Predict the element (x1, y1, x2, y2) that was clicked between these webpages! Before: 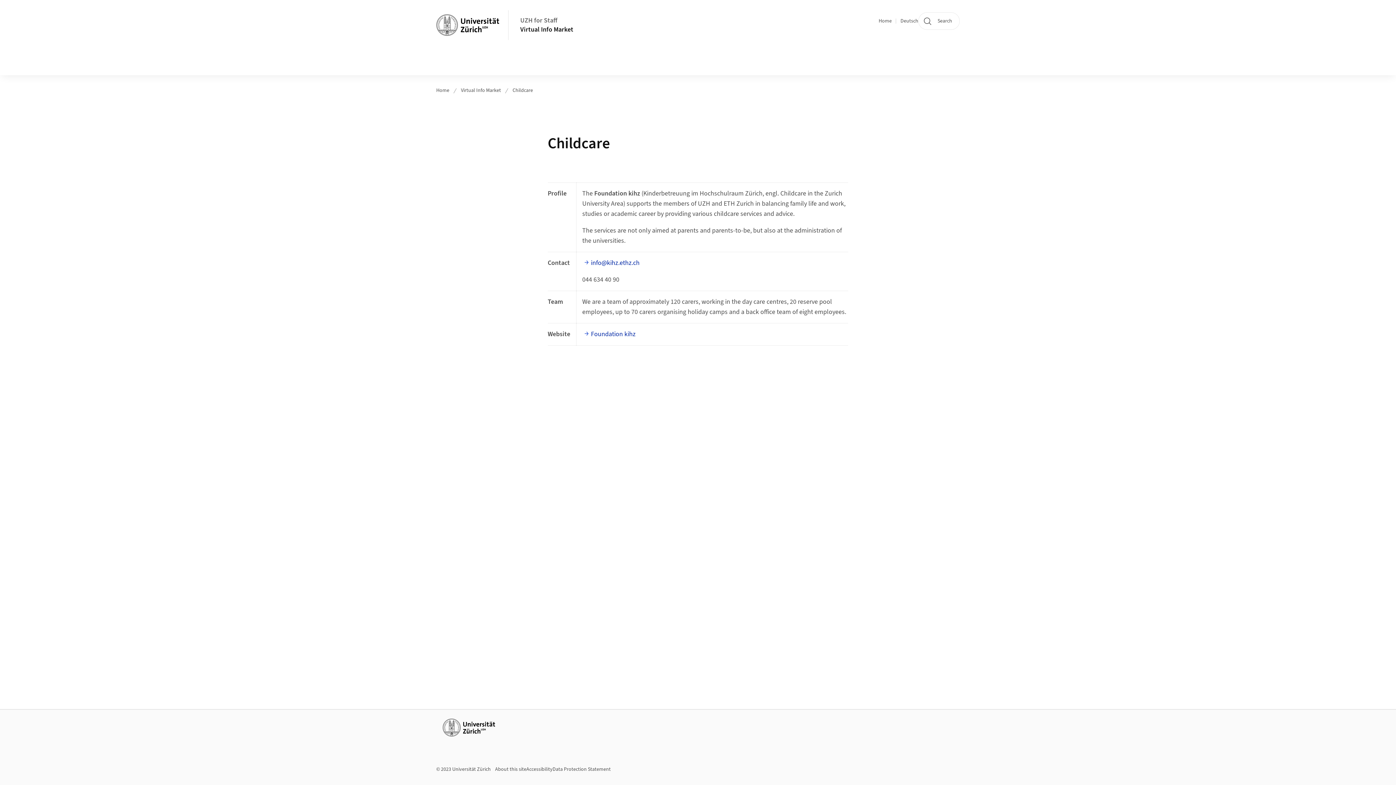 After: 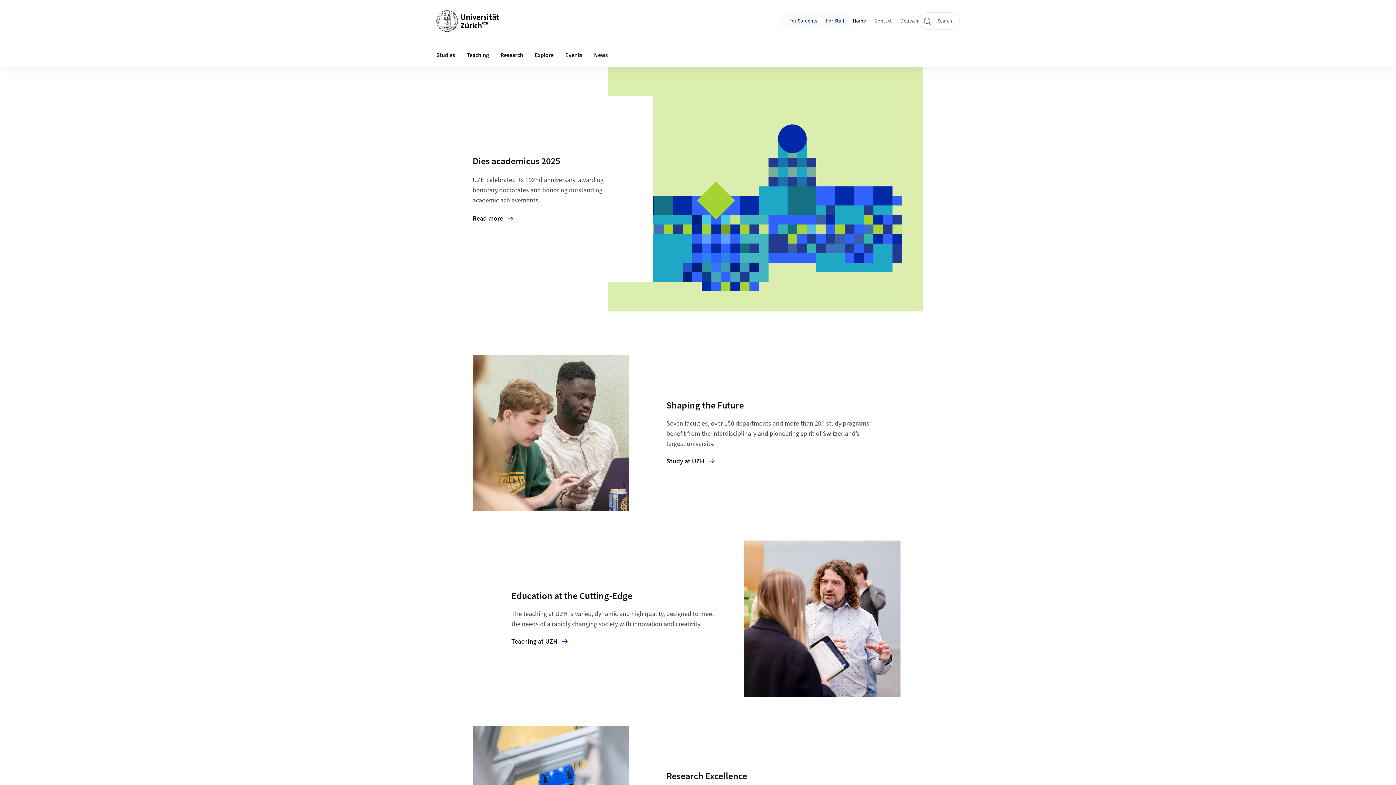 Action: bbox: (436, 718, 501, 737)